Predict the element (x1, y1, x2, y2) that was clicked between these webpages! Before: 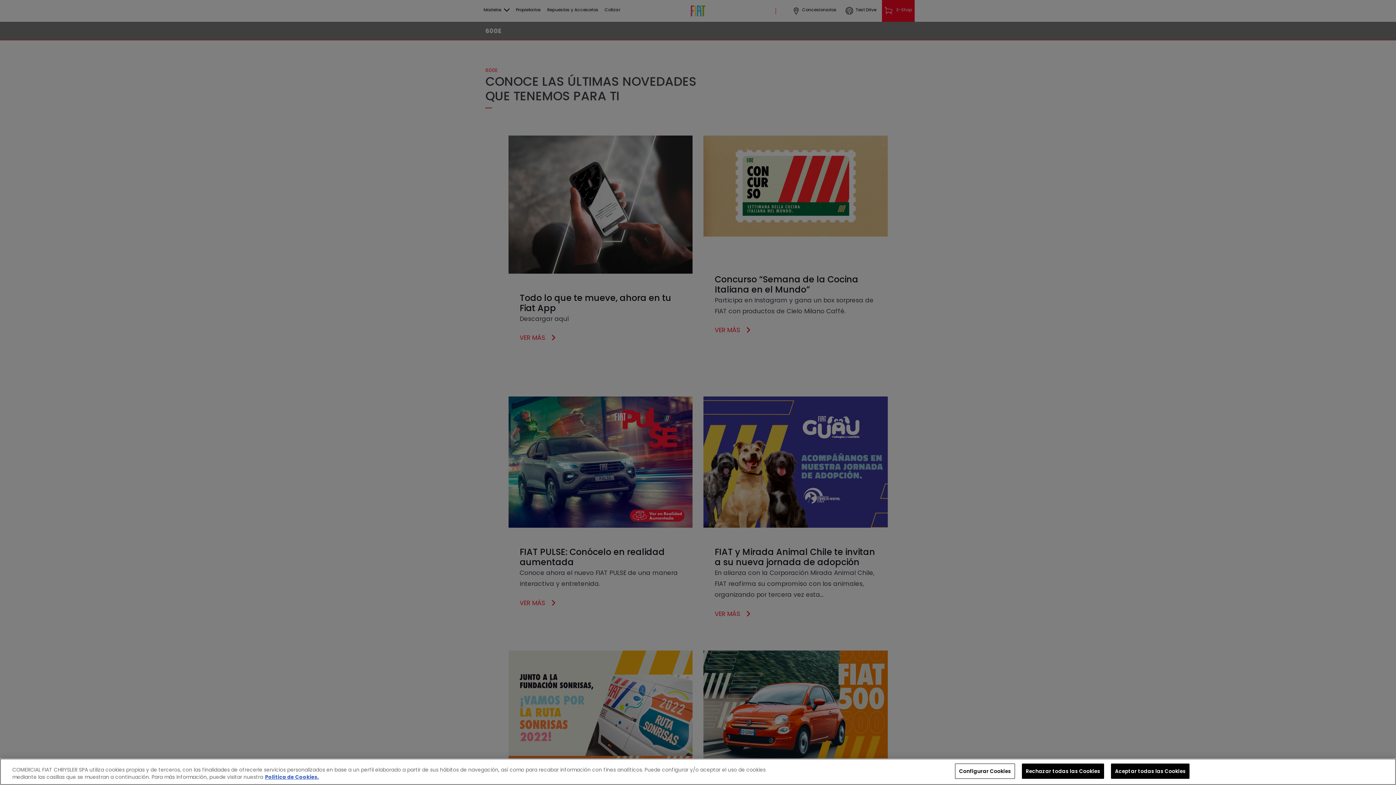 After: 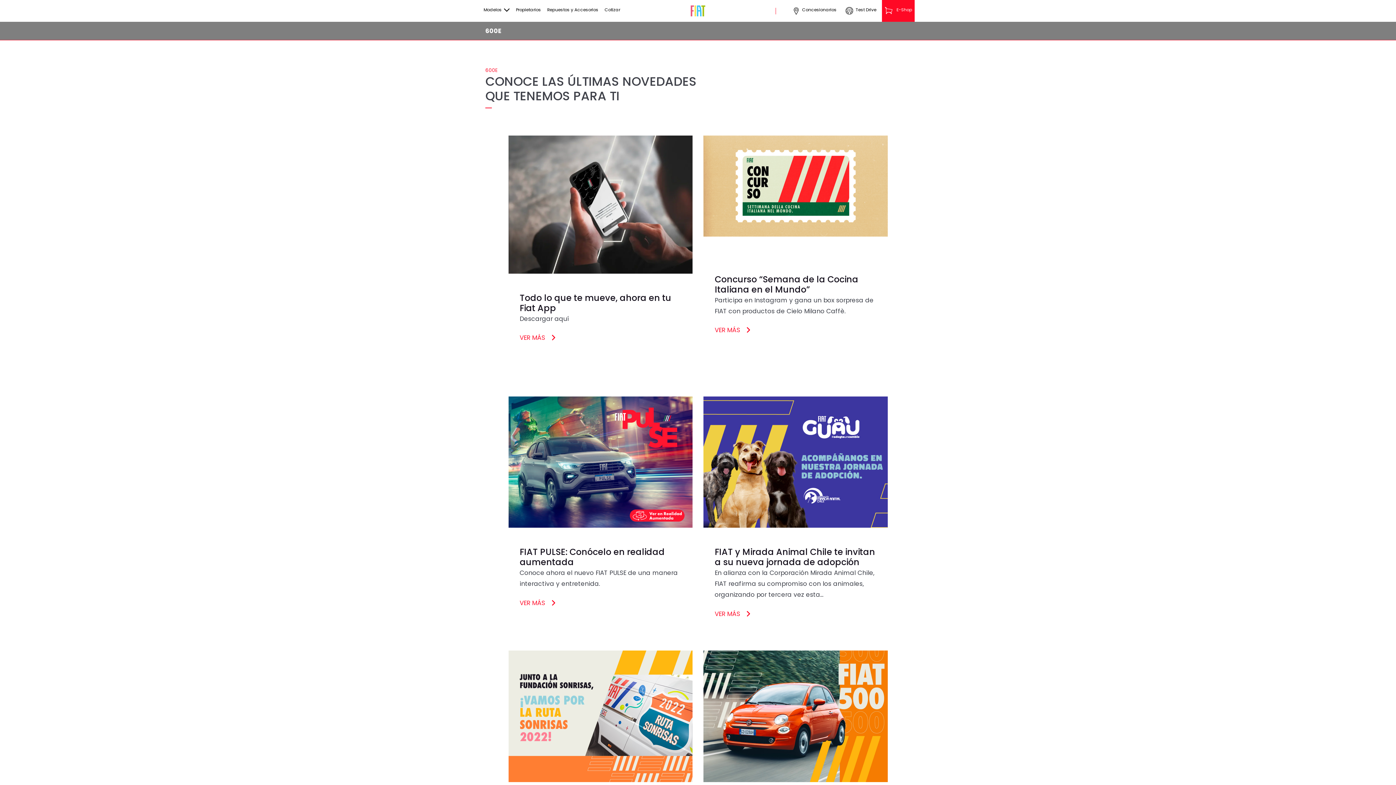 Action: label: Rechazar todas las Cookies bbox: (1022, 764, 1104, 779)